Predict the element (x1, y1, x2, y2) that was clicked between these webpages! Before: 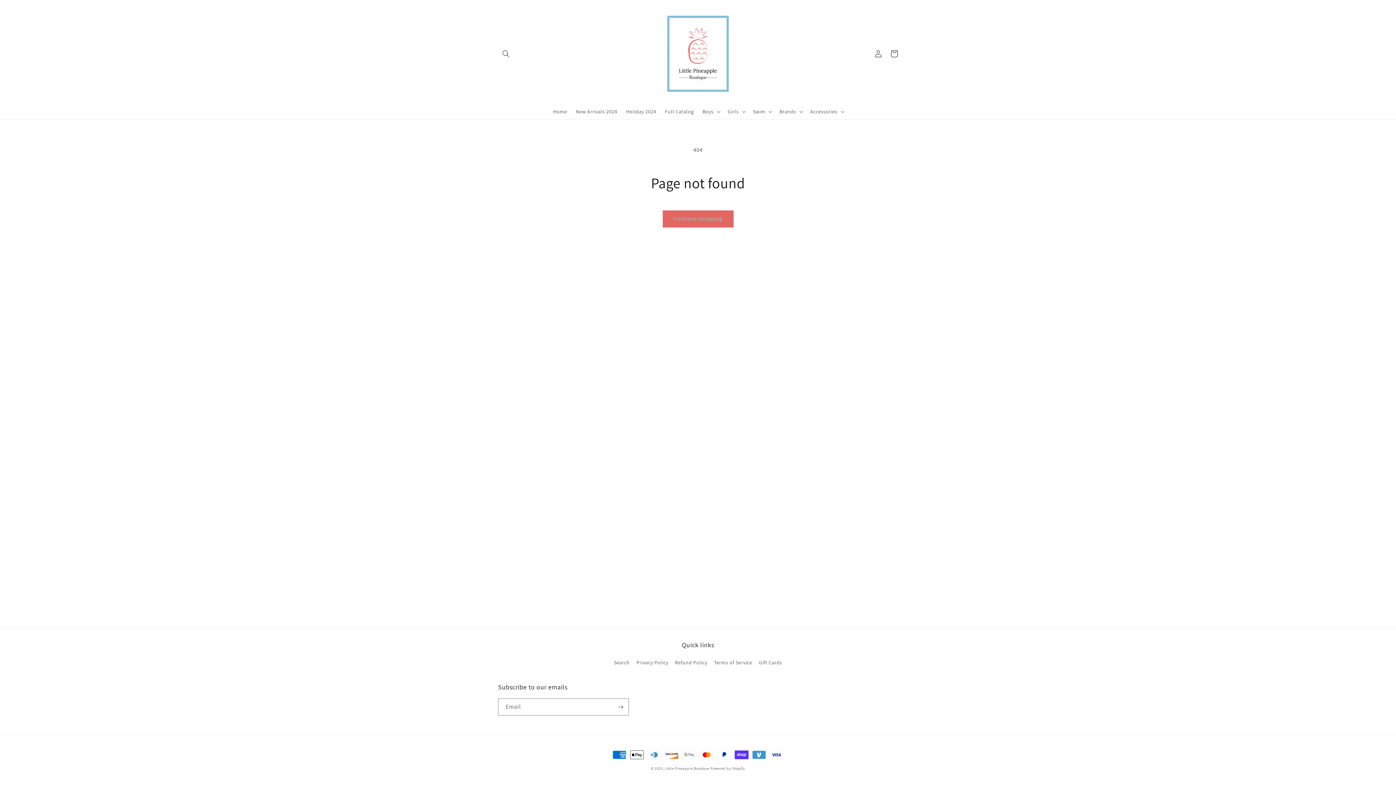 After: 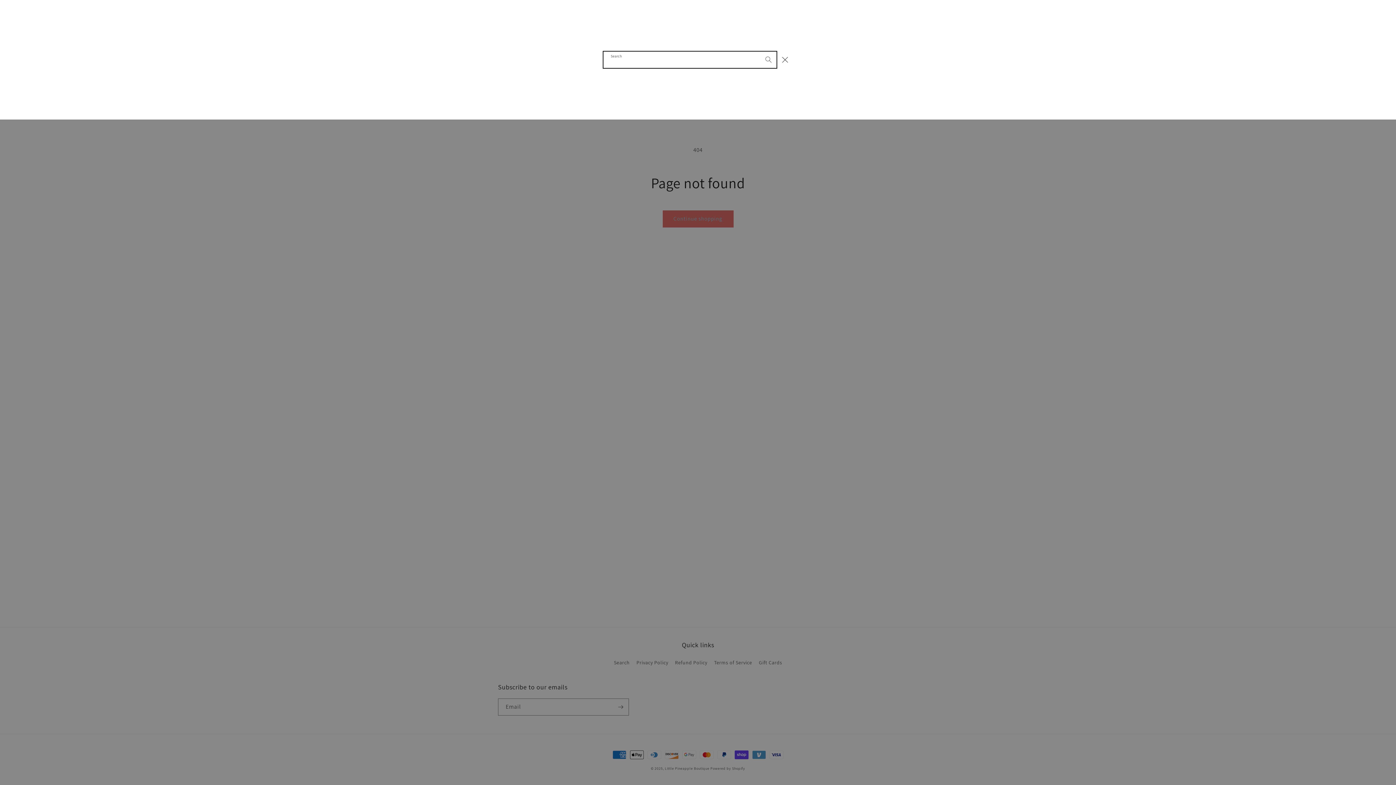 Action: label: Search bbox: (498, 45, 514, 61)